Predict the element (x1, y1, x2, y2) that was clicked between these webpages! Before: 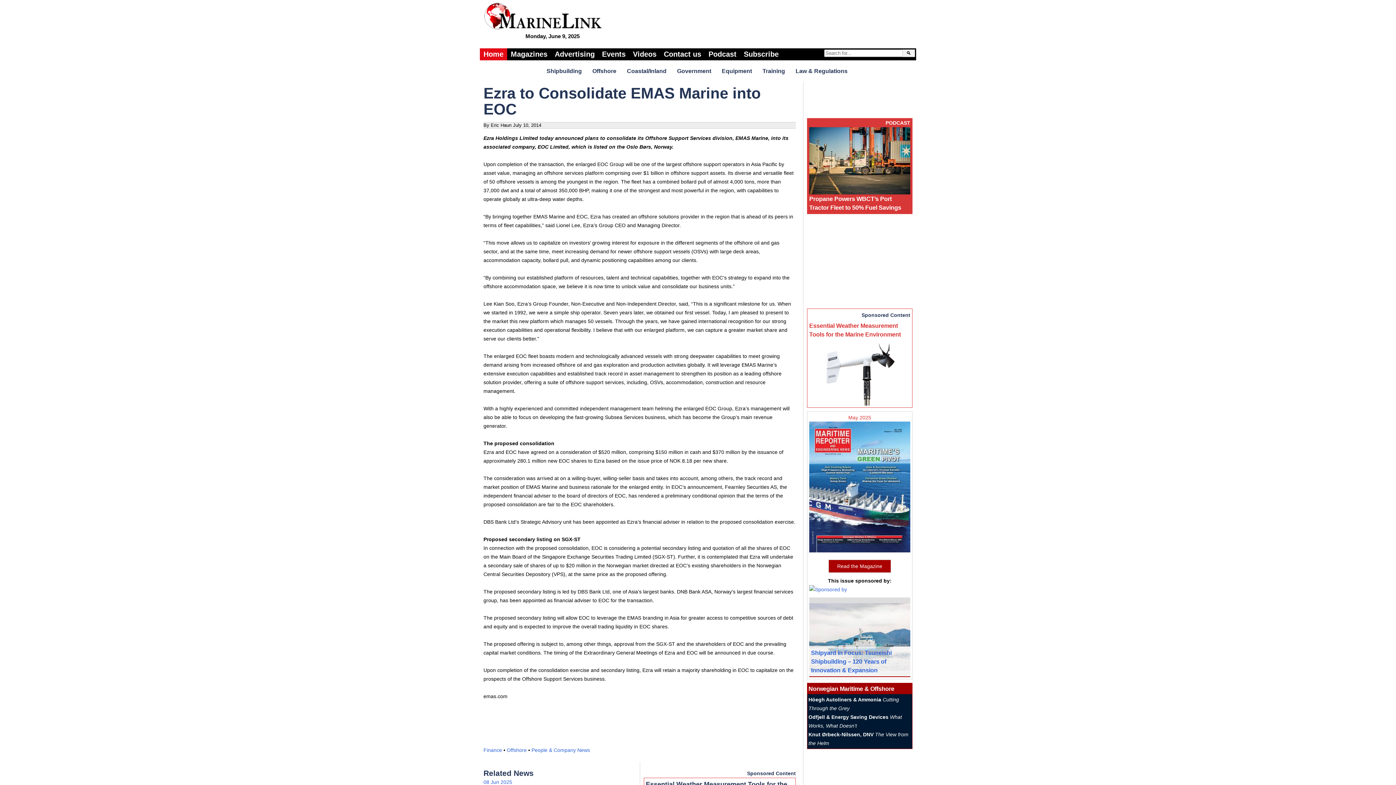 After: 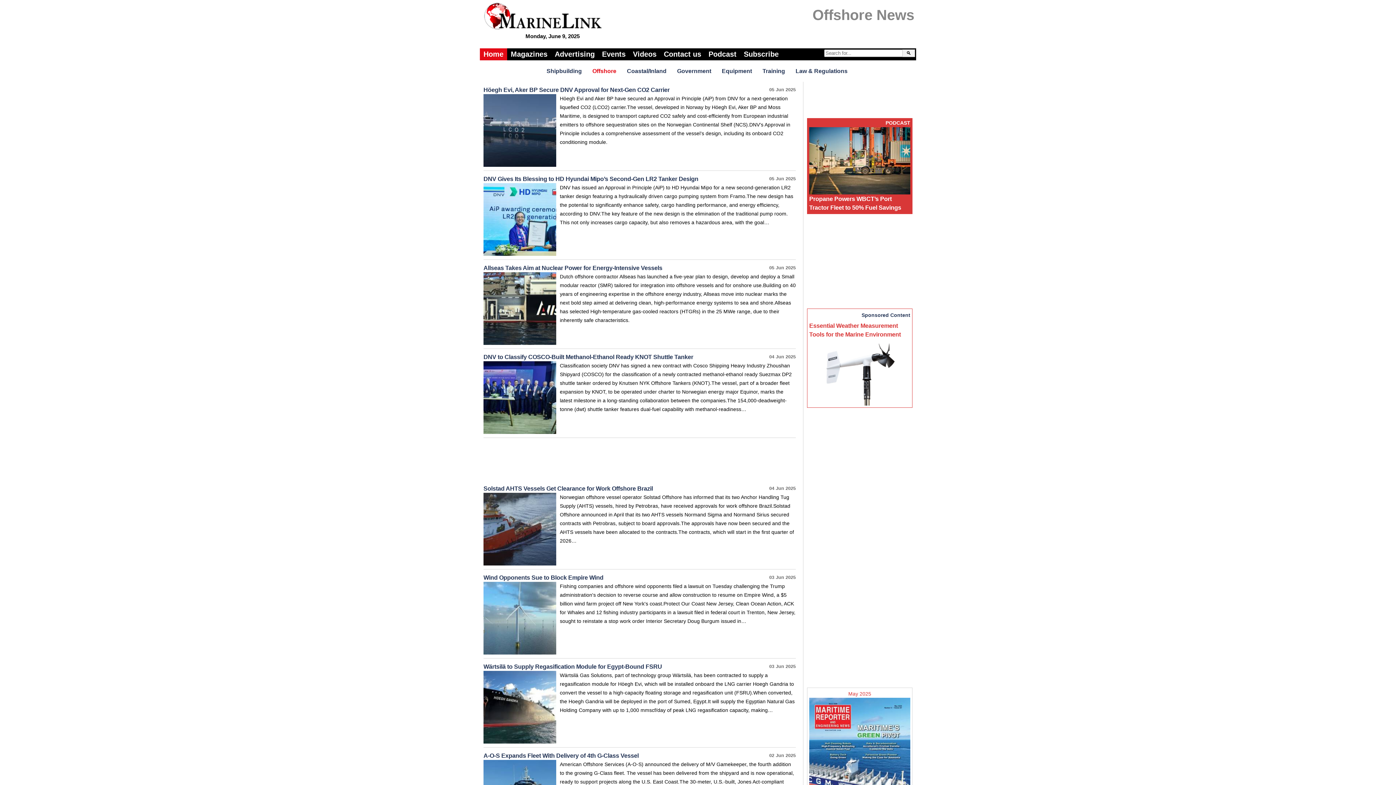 Action: bbox: (588, 67, 622, 74) label: Offshore